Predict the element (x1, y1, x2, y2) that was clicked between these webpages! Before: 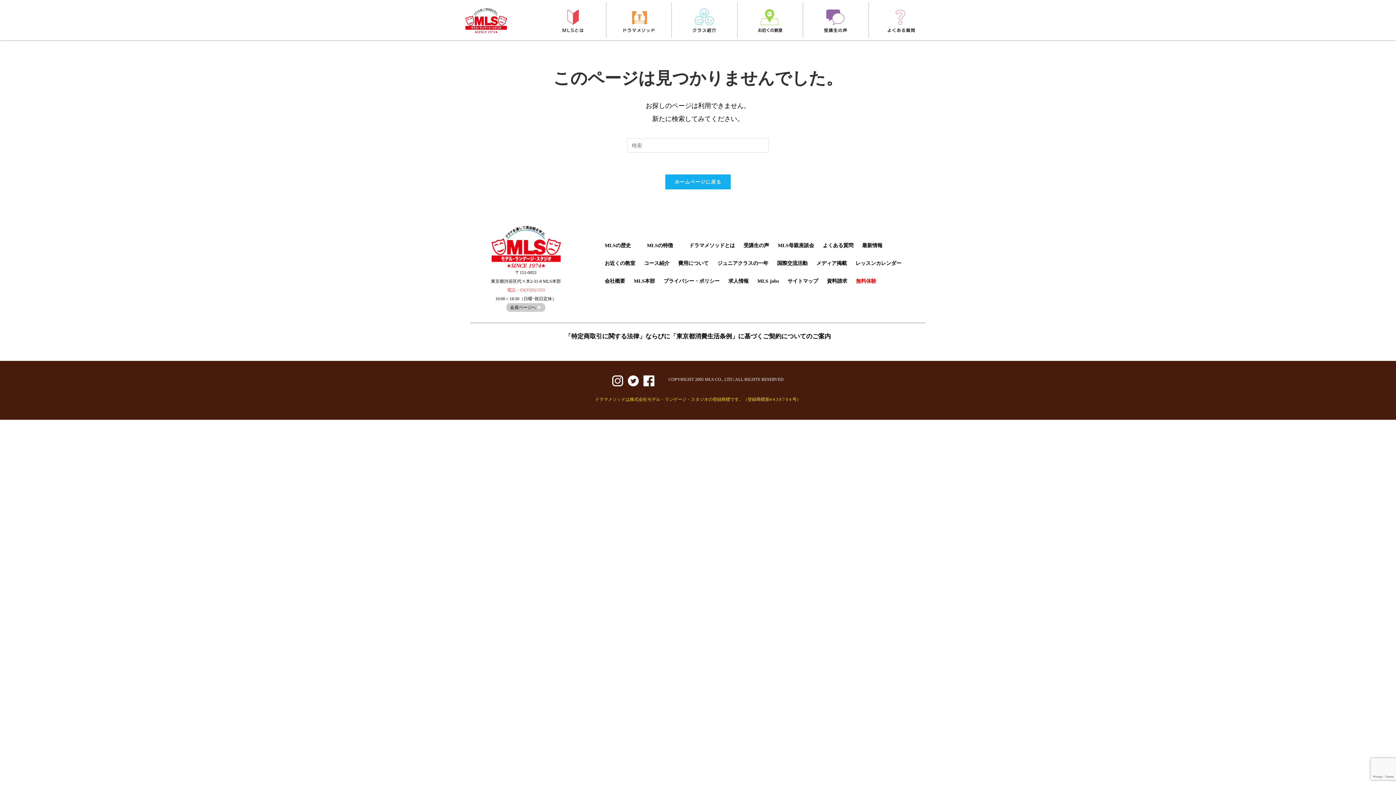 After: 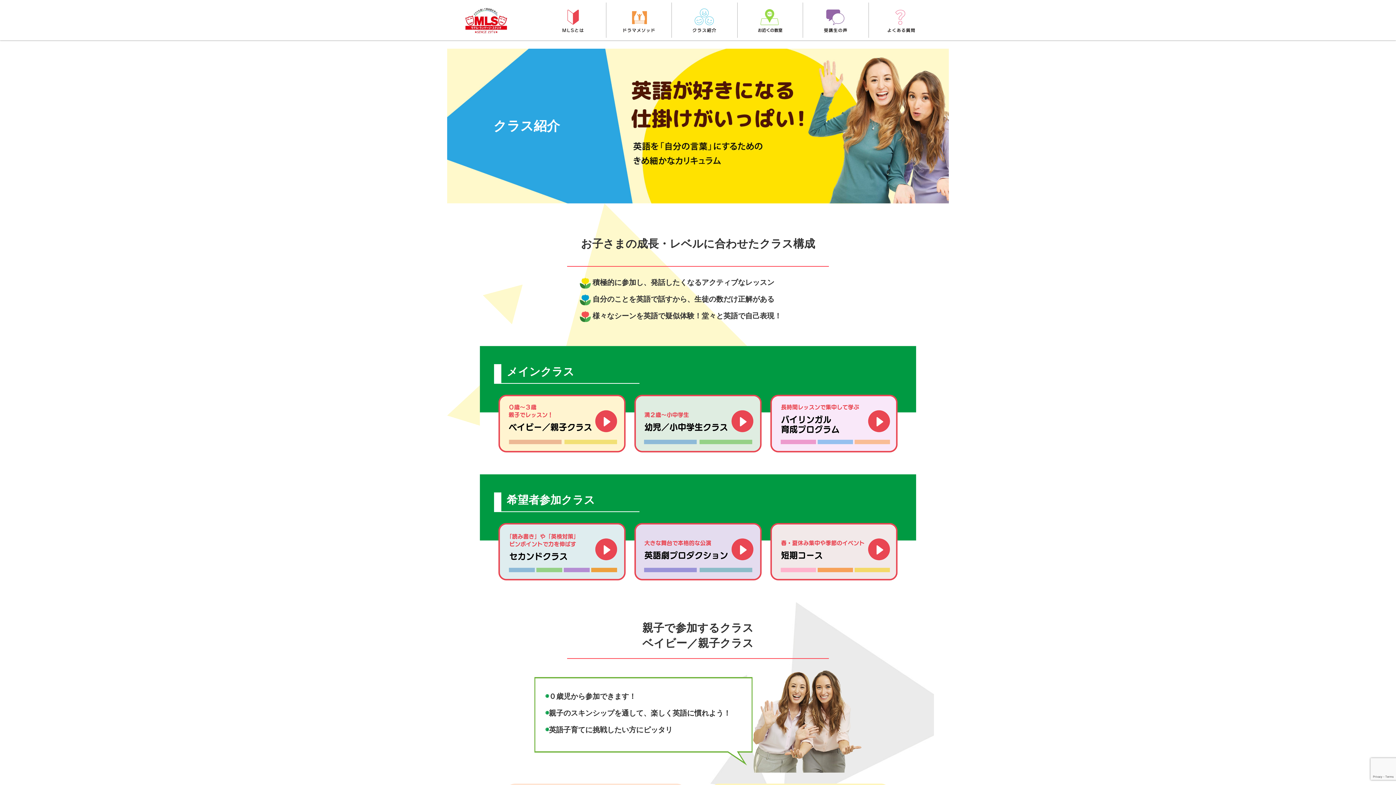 Action: bbox: (672, 2, 737, 37)